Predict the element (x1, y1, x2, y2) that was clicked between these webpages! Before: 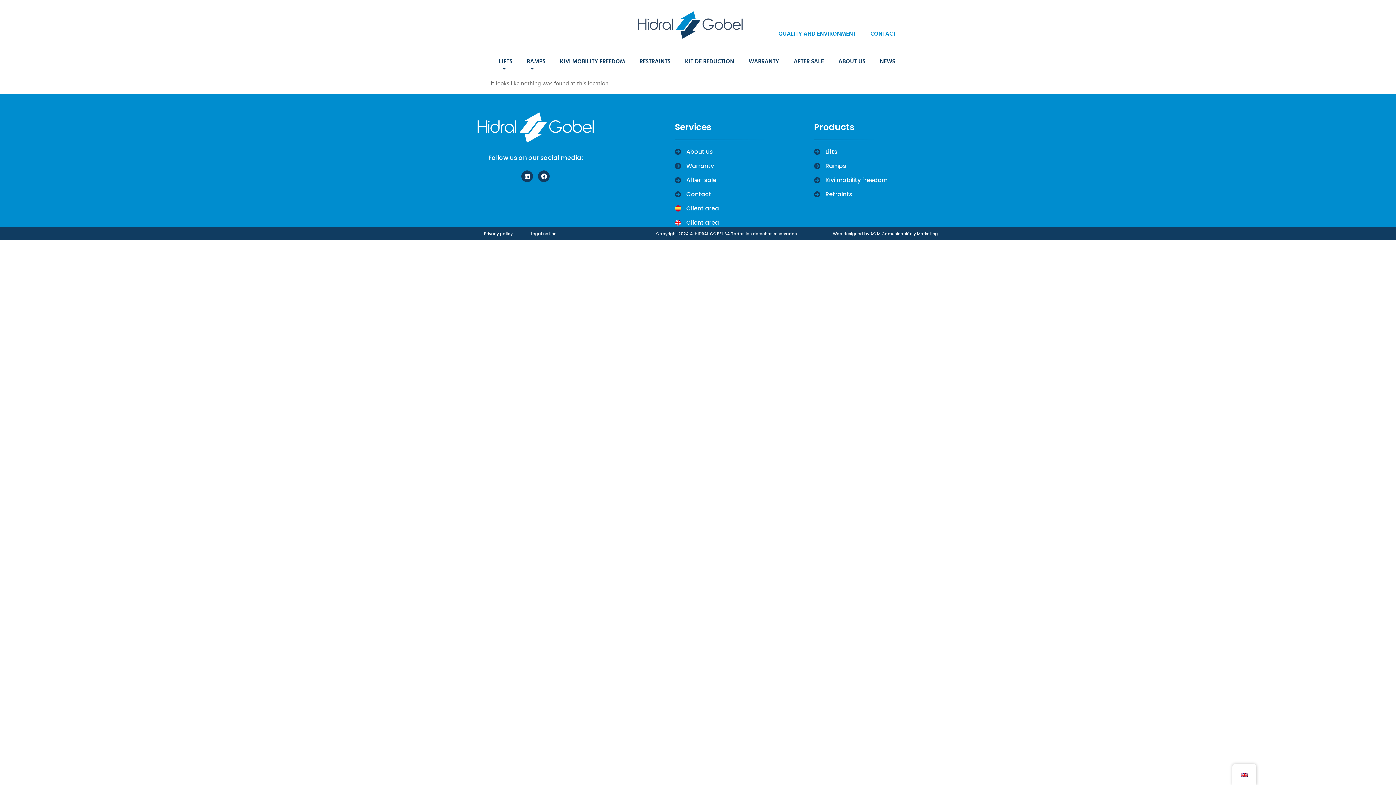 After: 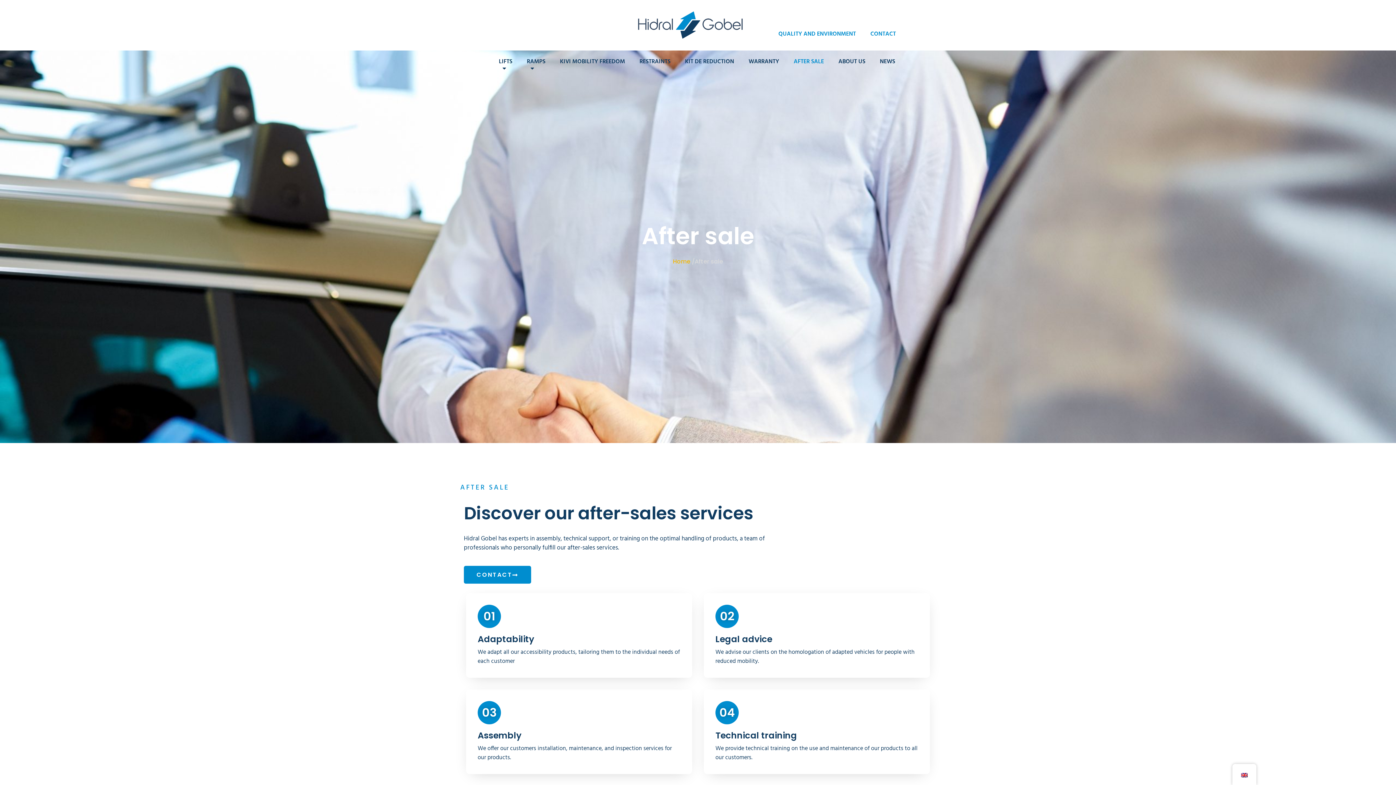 Action: bbox: (675, 175, 779, 184) label: After-sale